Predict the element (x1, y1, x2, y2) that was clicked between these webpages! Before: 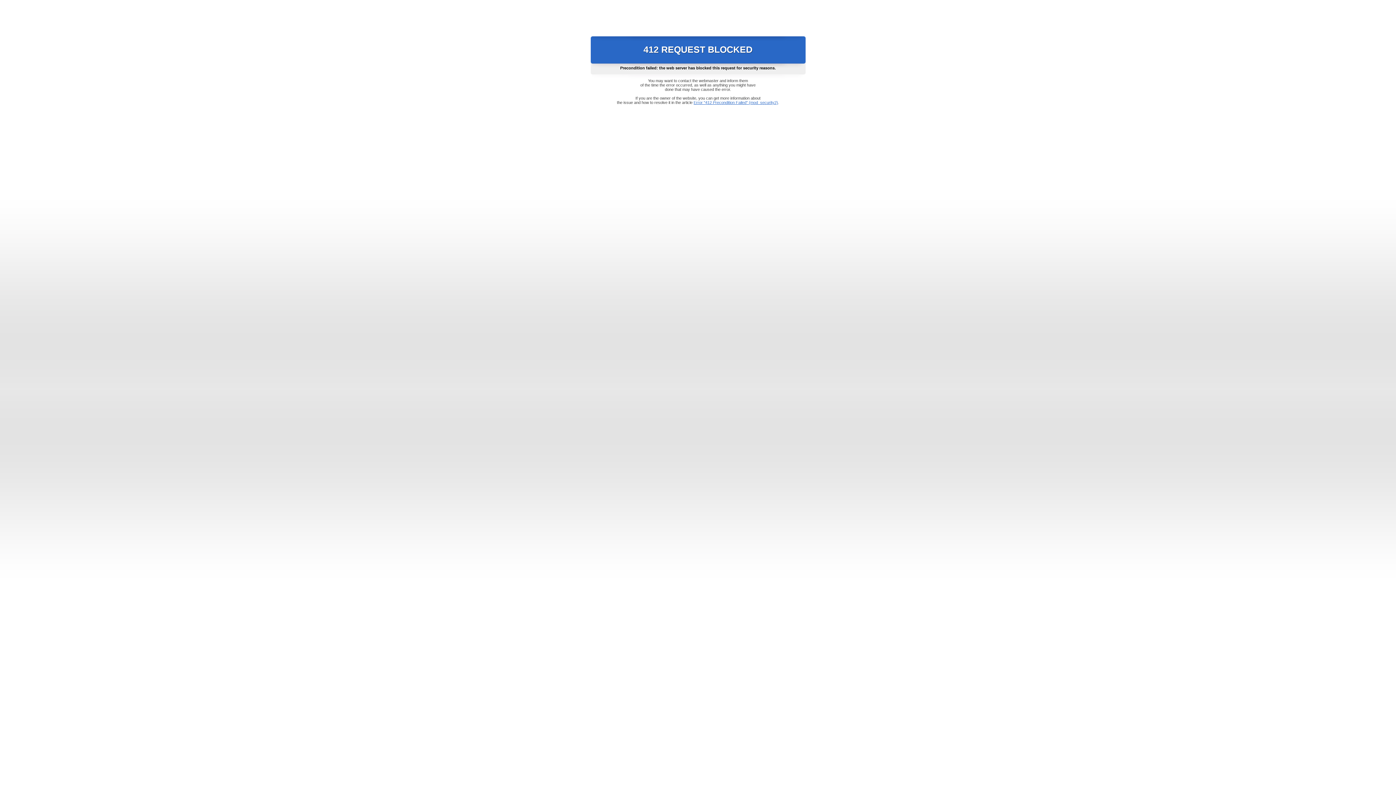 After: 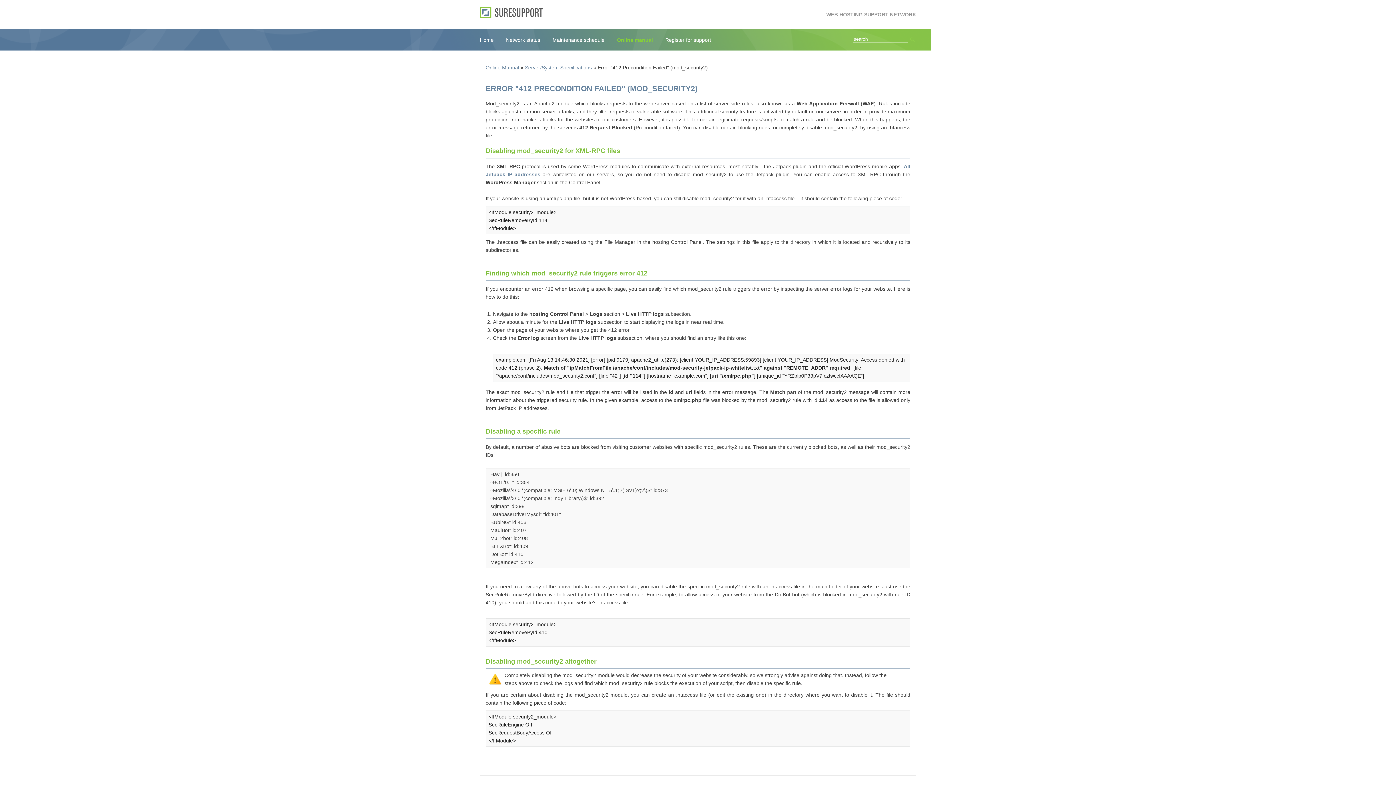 Action: label: Error "412 Precondition Failed" (mod_security2) bbox: (693, 100, 778, 104)